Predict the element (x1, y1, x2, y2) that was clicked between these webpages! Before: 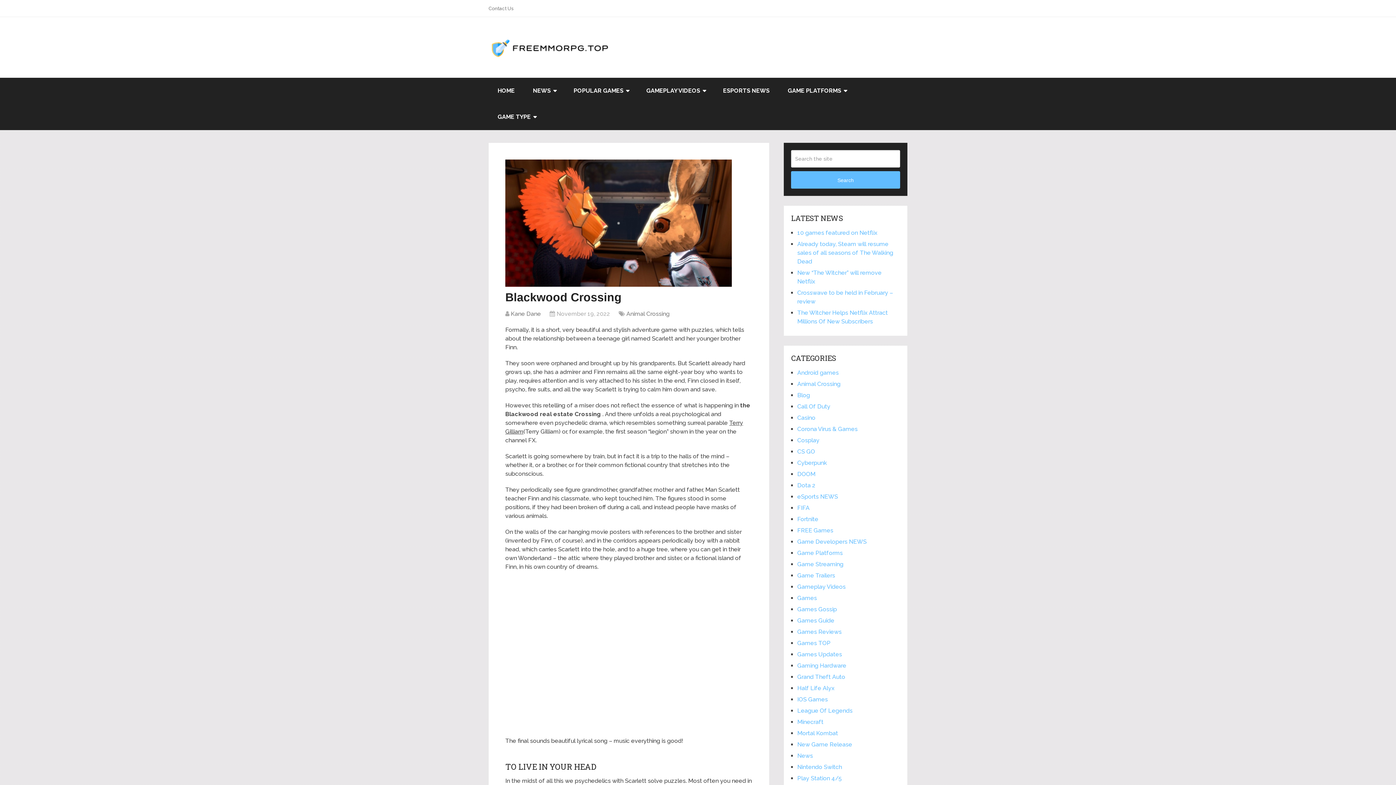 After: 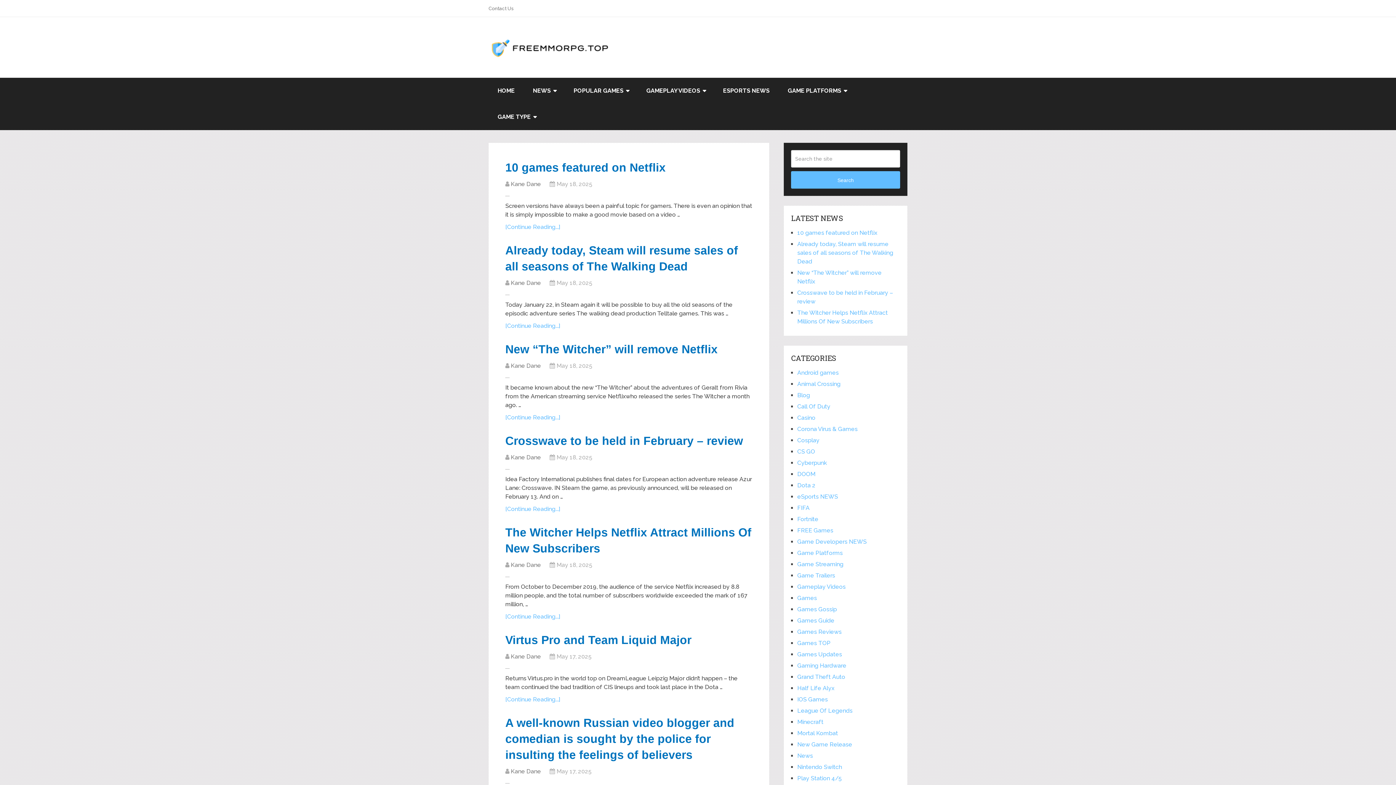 Action: bbox: (488, 34, 610, 60)